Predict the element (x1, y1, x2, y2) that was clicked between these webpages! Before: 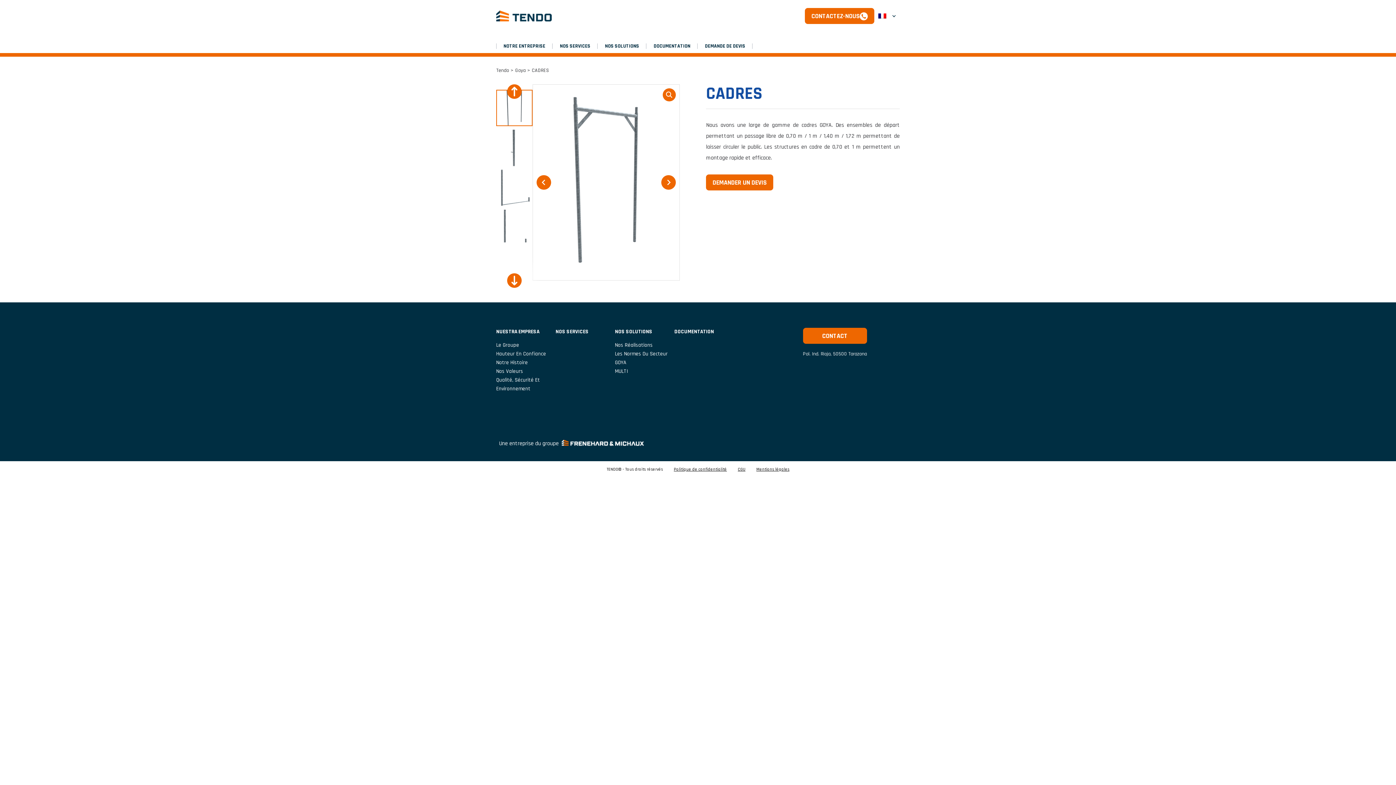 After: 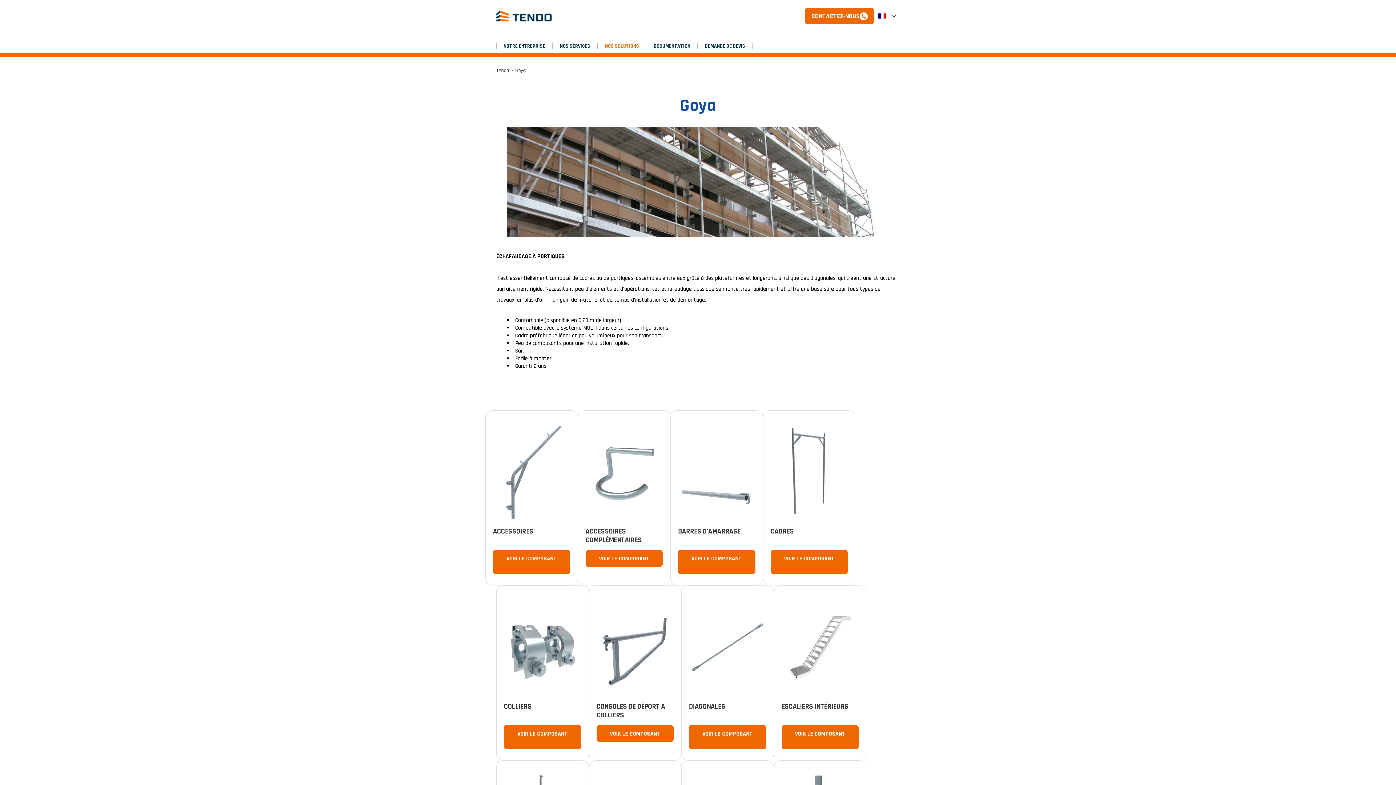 Action: label: Goya bbox: (515, 67, 525, 73)